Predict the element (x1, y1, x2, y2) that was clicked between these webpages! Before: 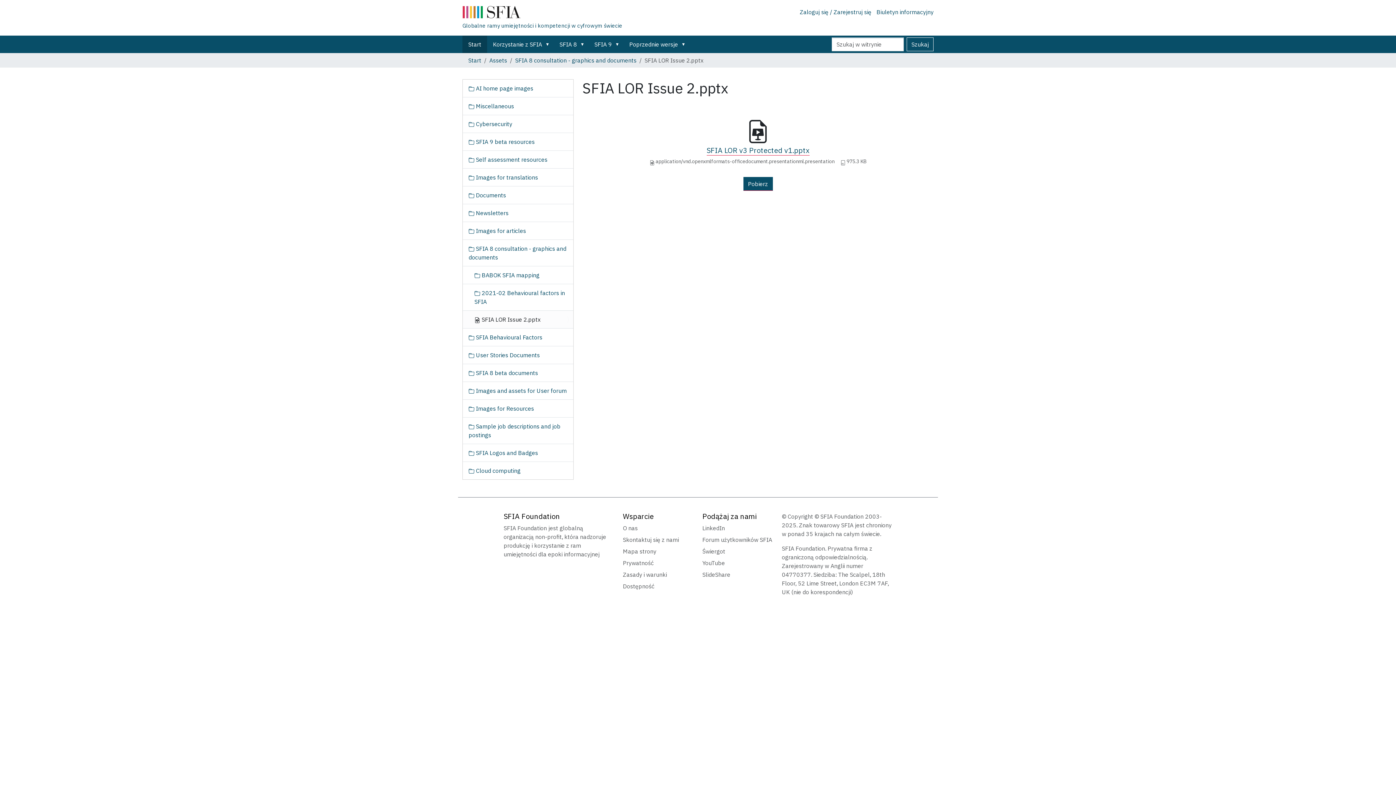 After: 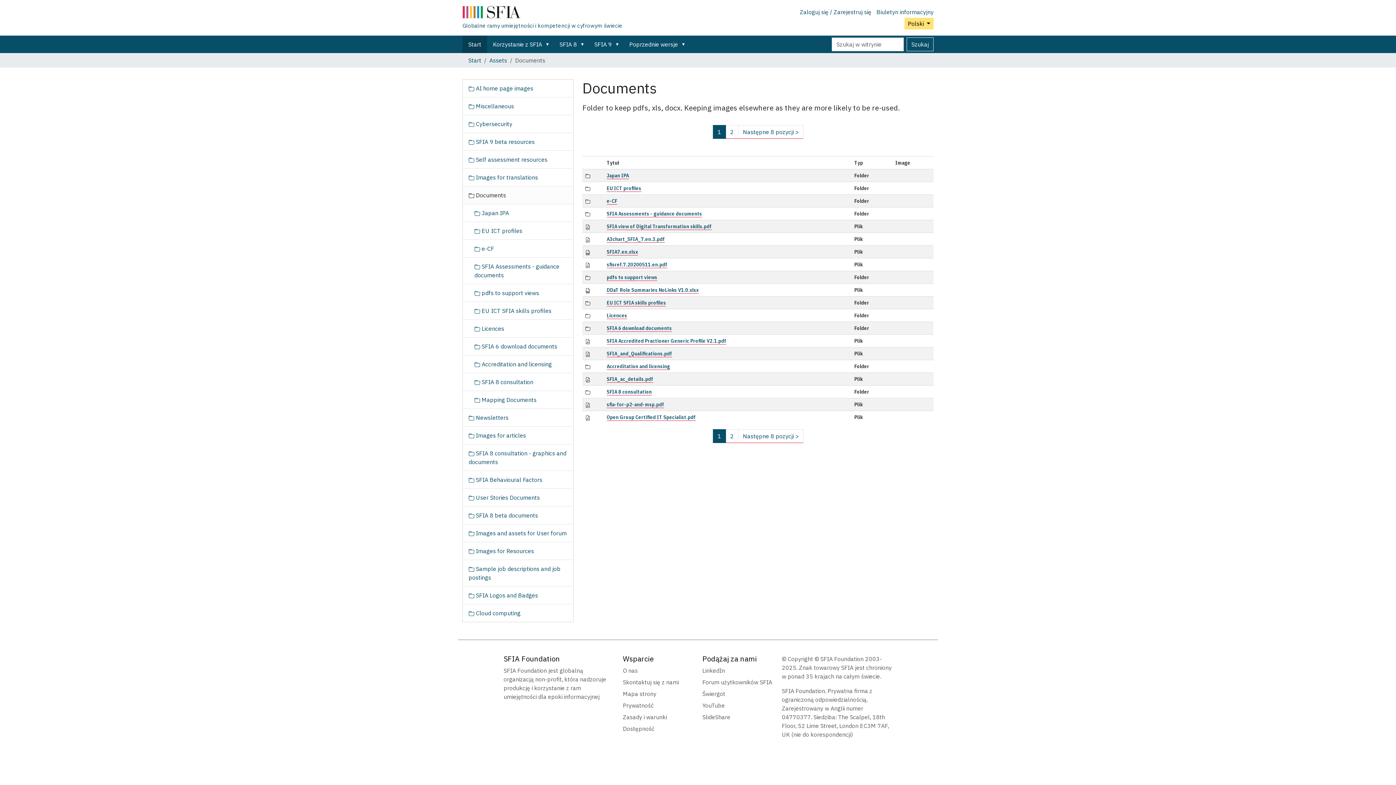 Action: label:  Documents bbox: (462, 186, 573, 204)